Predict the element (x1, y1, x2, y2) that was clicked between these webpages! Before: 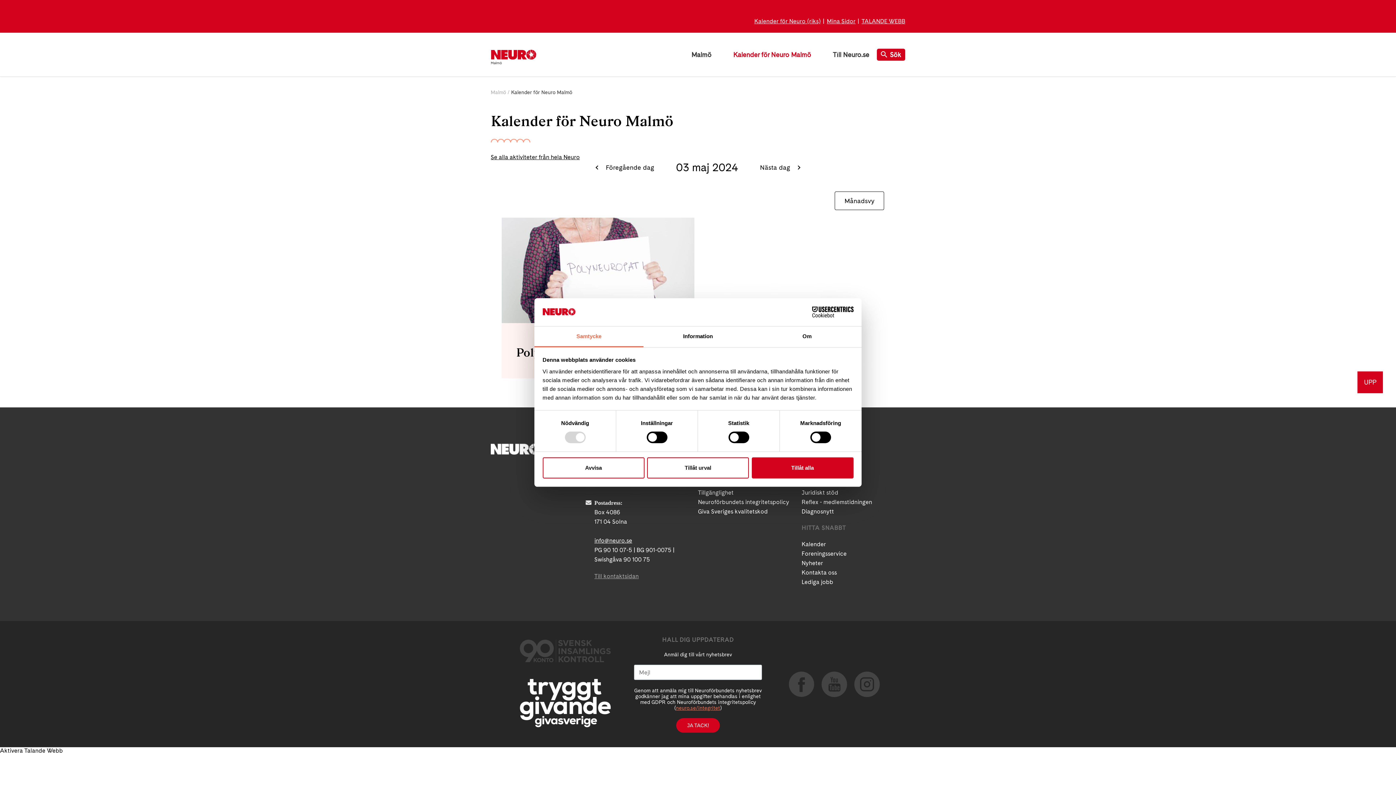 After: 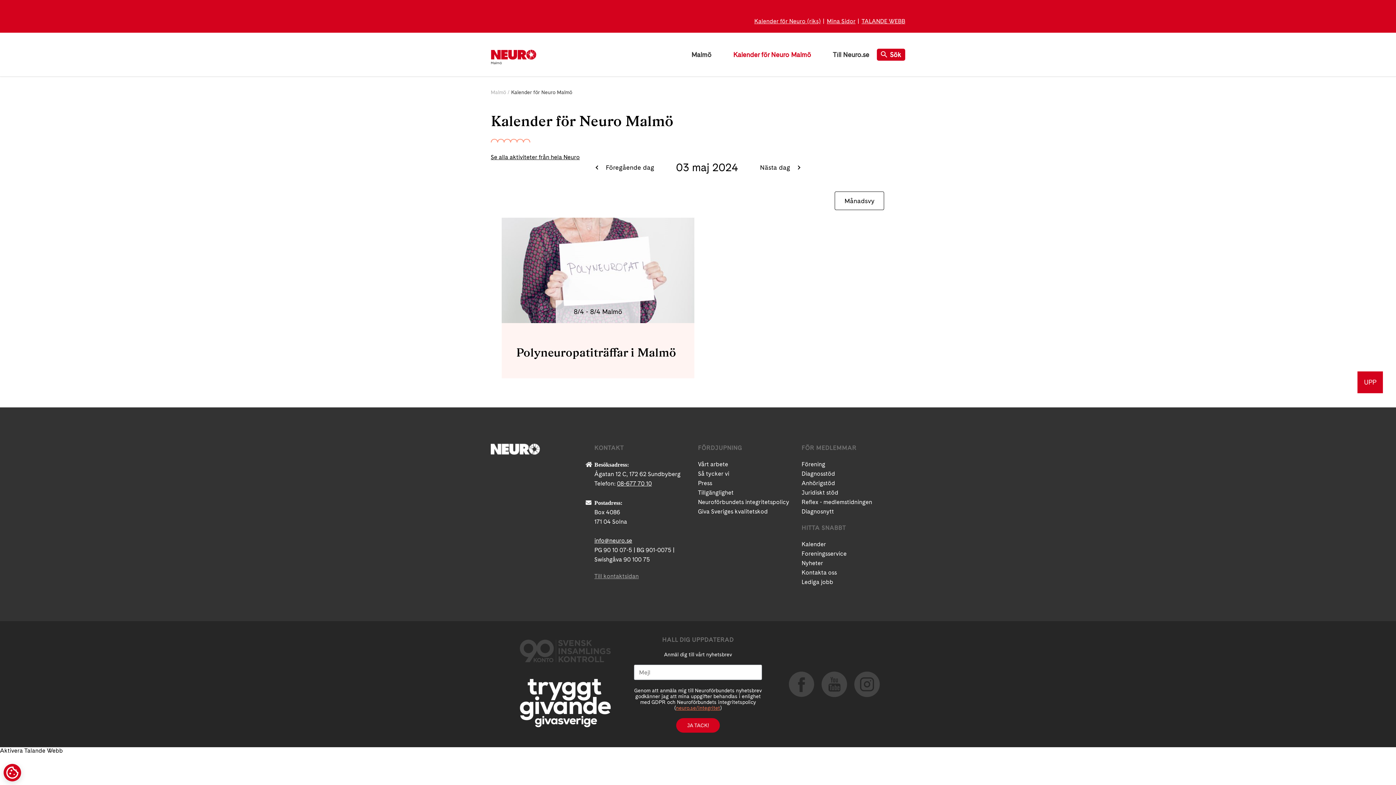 Action: label: Tillåt alla bbox: (751, 457, 853, 478)